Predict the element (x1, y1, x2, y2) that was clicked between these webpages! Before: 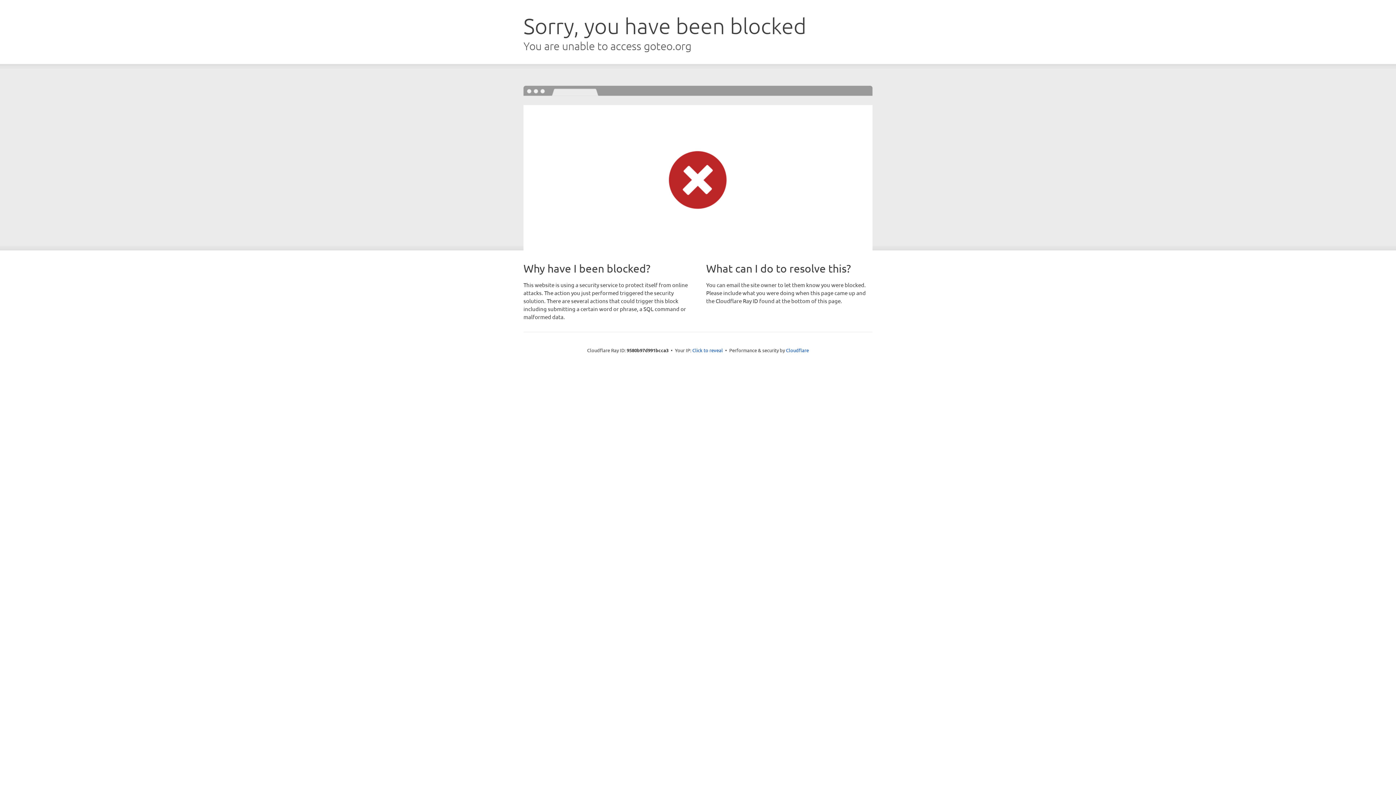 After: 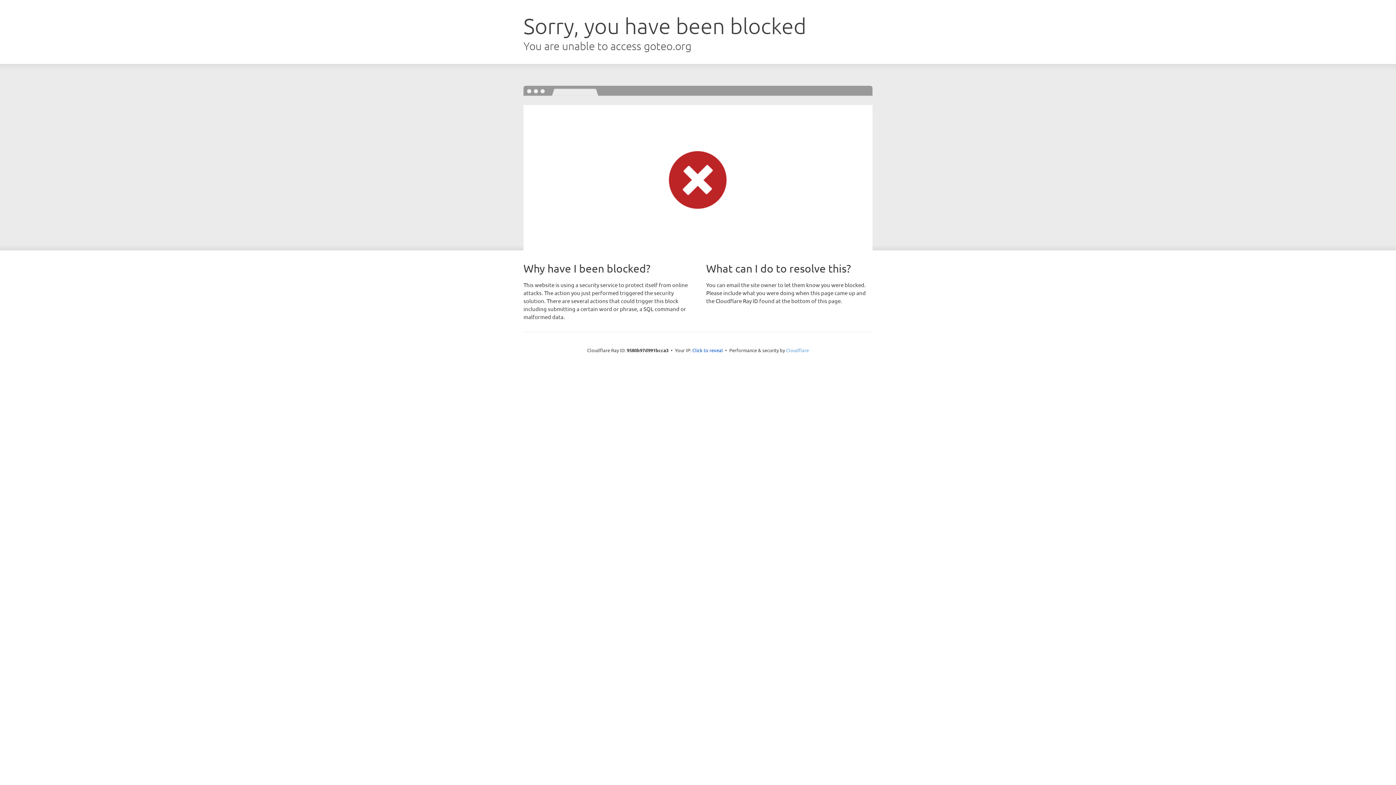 Action: bbox: (786, 347, 809, 353) label: Cloudflare